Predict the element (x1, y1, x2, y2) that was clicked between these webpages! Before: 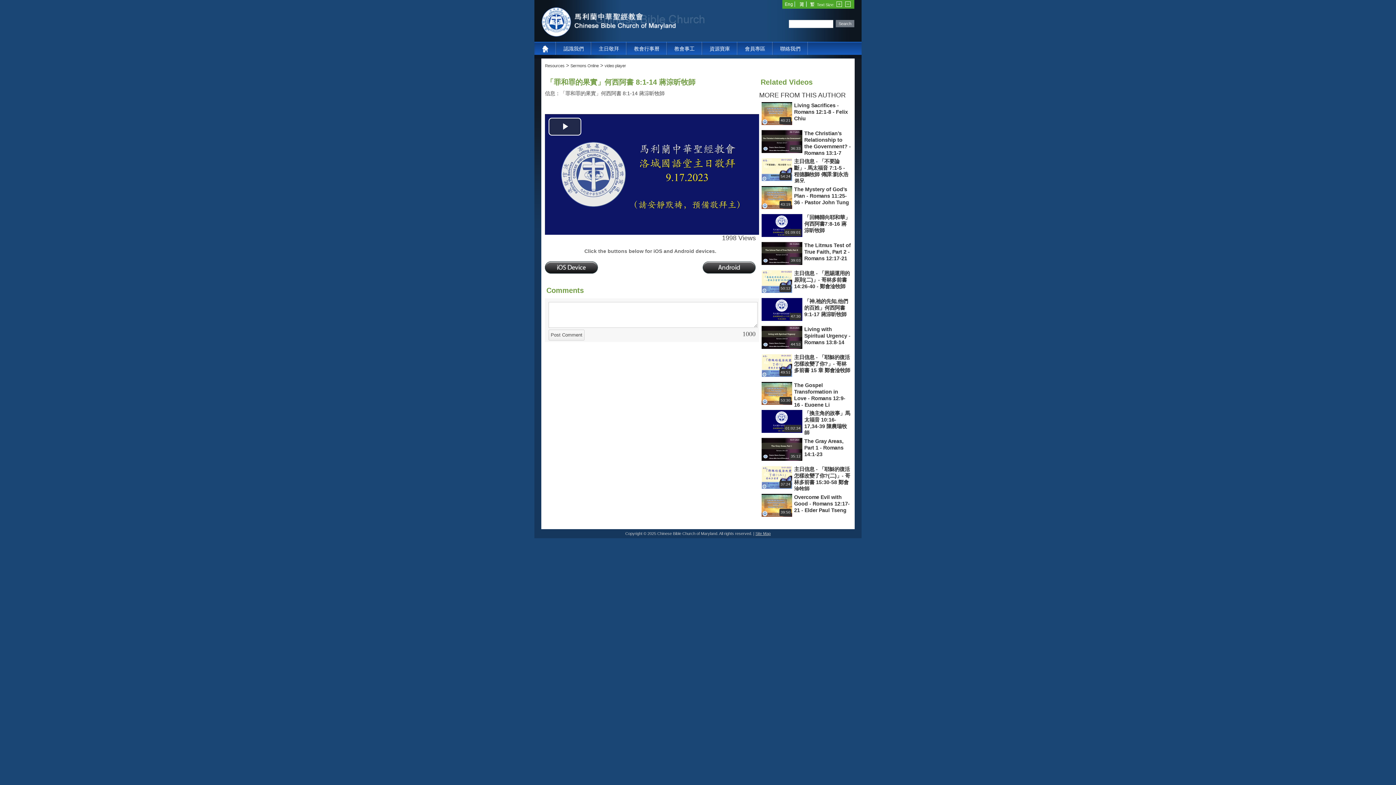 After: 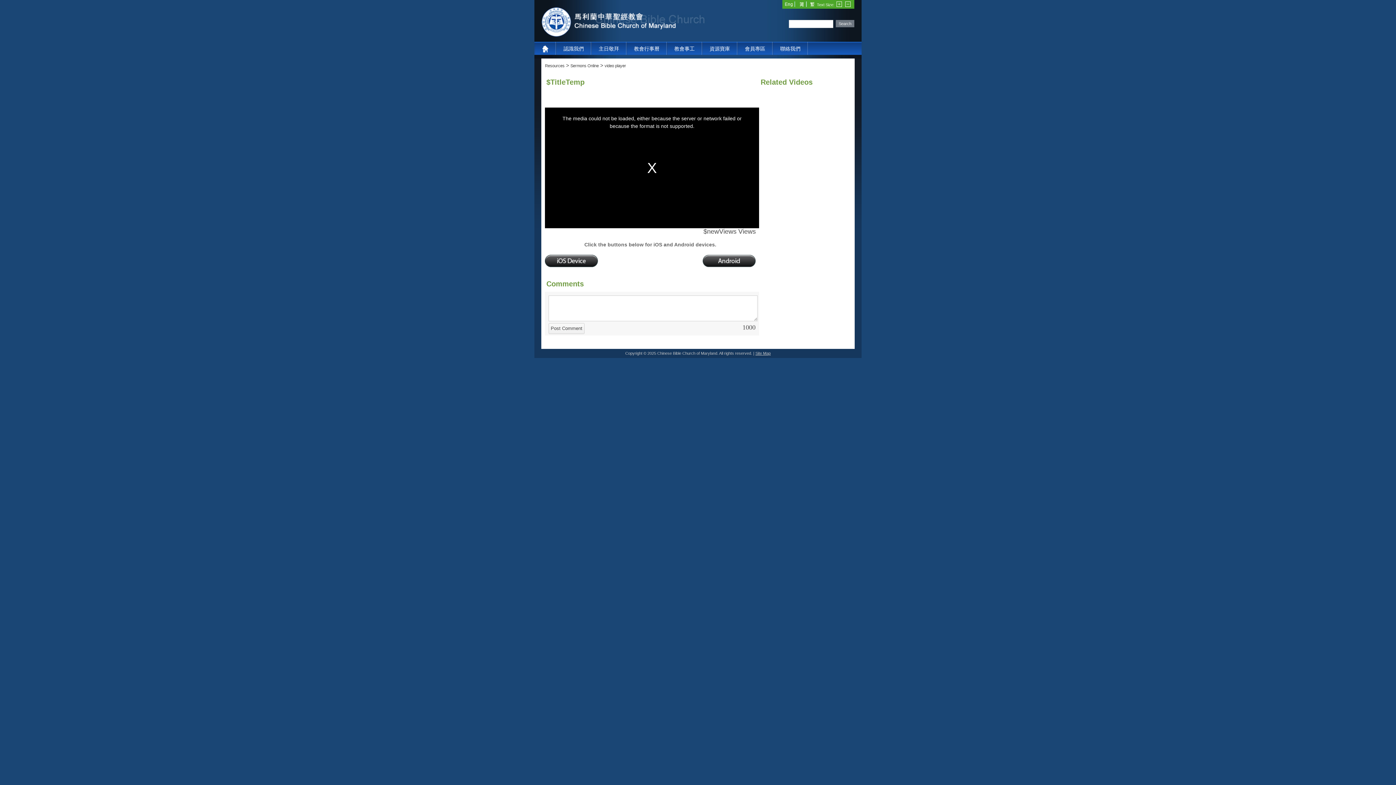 Action: label: video player bbox: (604, 63, 626, 68)